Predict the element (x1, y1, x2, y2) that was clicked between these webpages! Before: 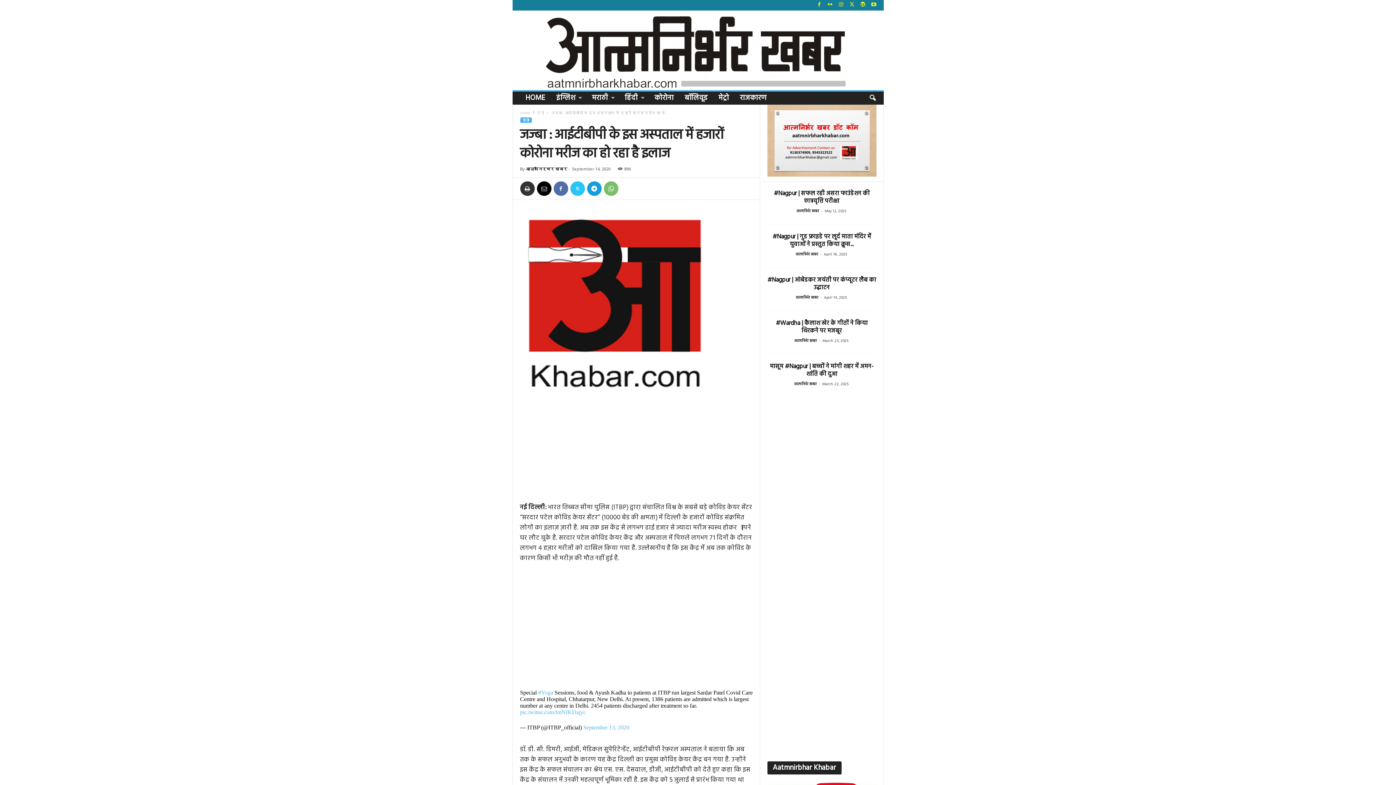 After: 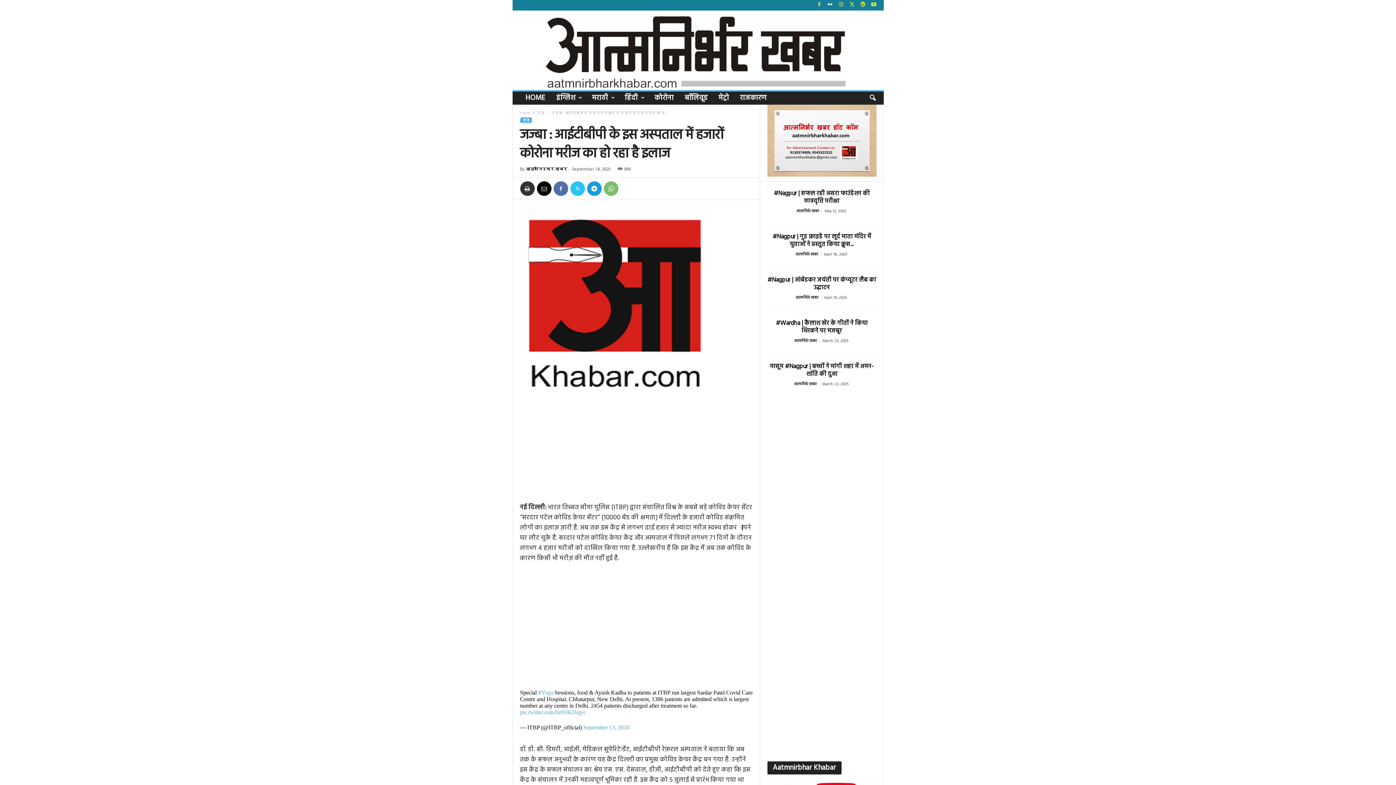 Action: bbox: (826, 0, 834, 10)